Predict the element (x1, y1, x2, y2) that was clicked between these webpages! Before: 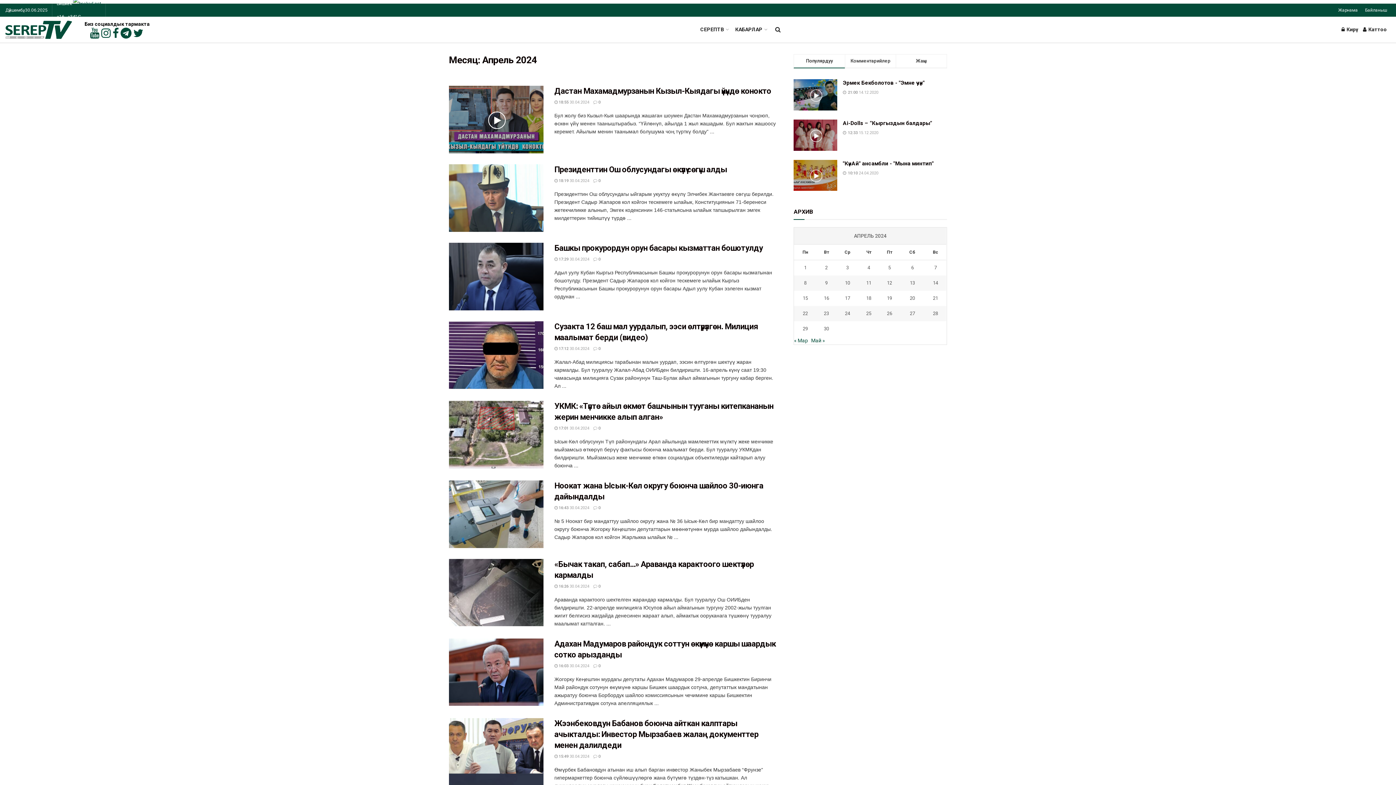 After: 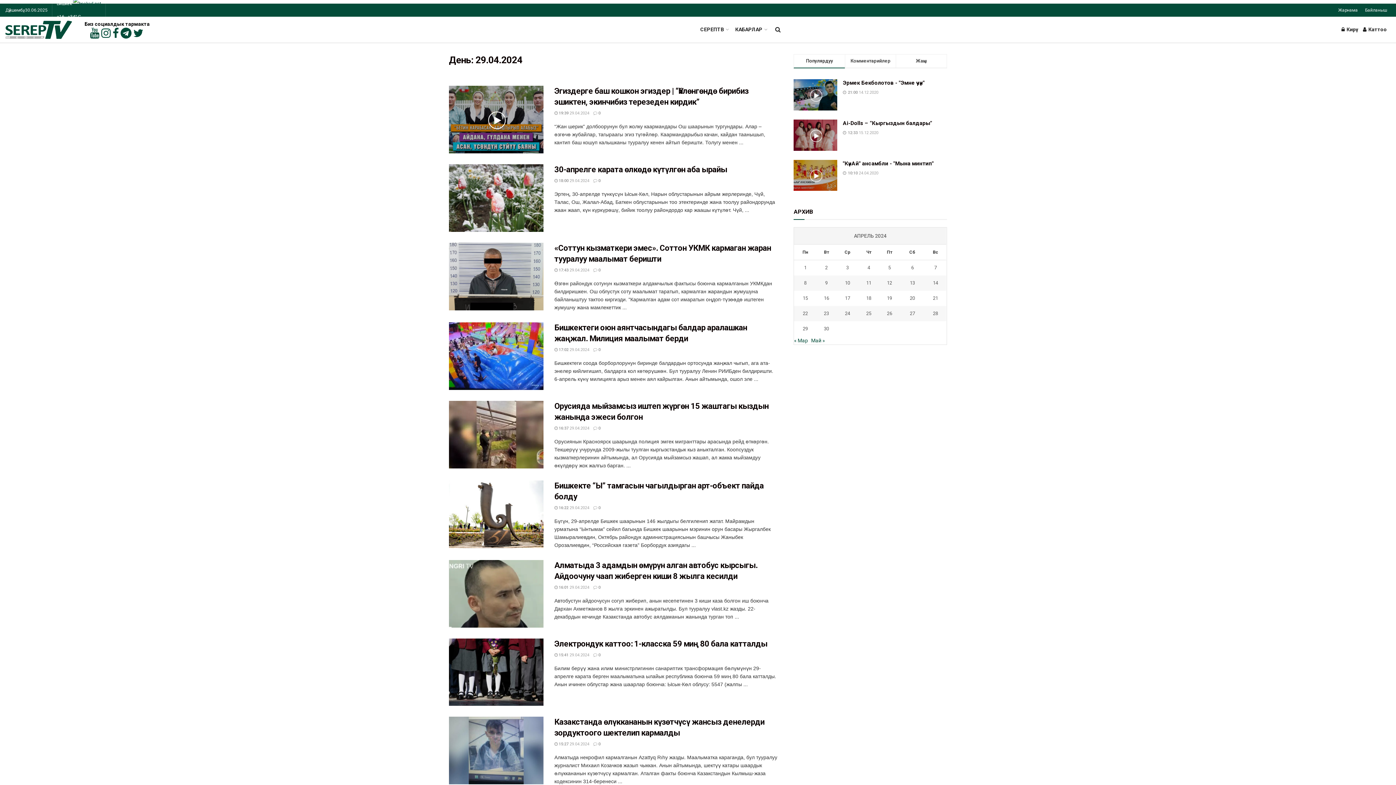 Action: bbox: (794, 325, 816, 333) label: Записи, опубликованные 29.04.2024